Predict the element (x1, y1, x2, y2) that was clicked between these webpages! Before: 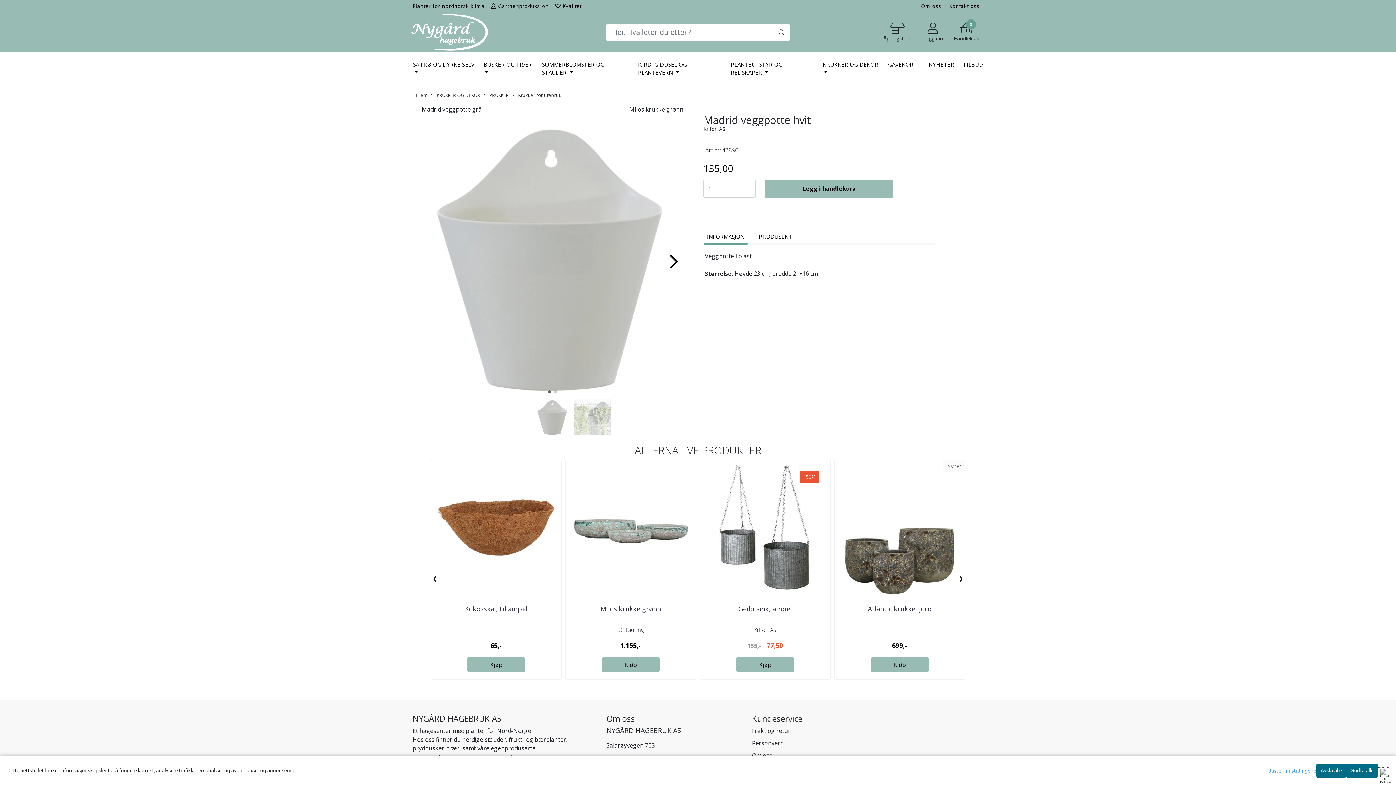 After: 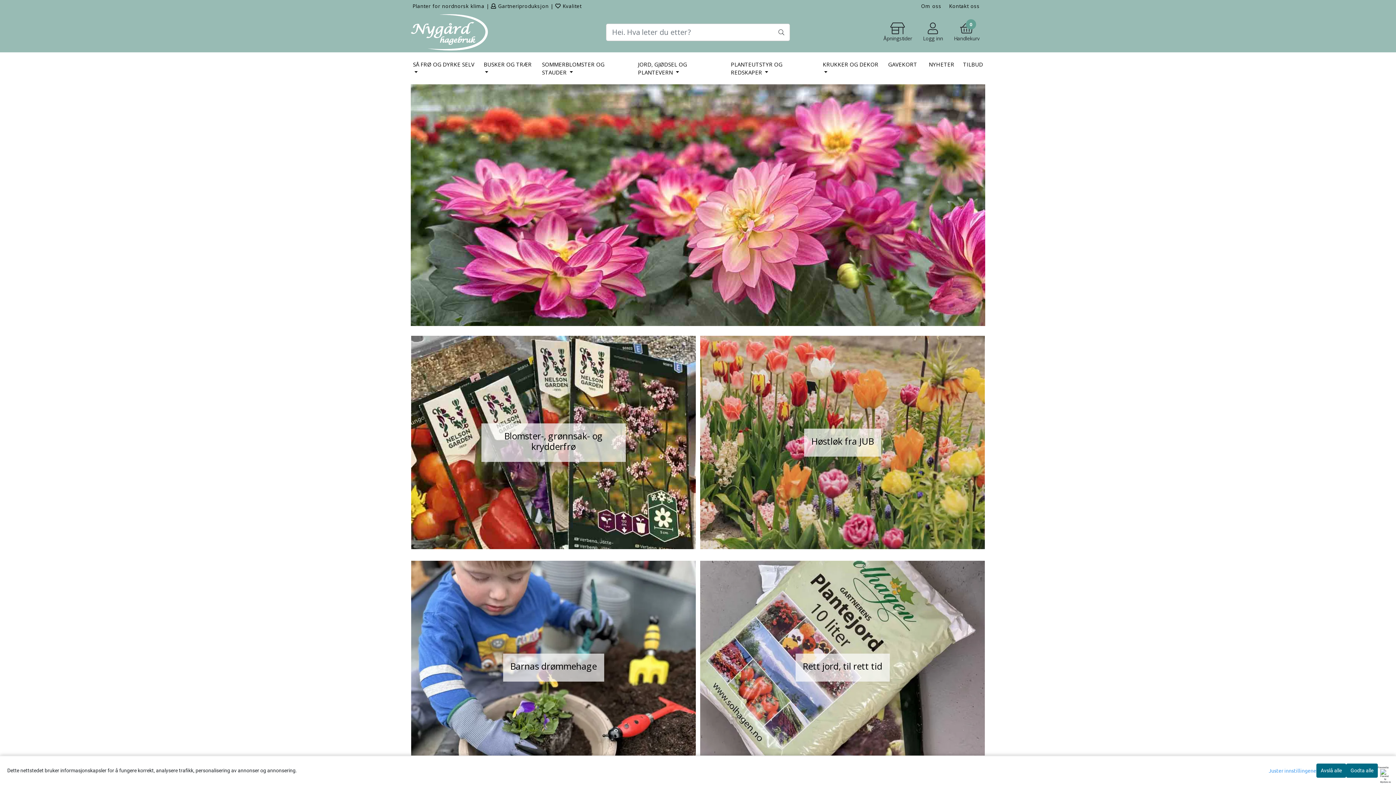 Action: bbox: (410, 27, 488, 35)